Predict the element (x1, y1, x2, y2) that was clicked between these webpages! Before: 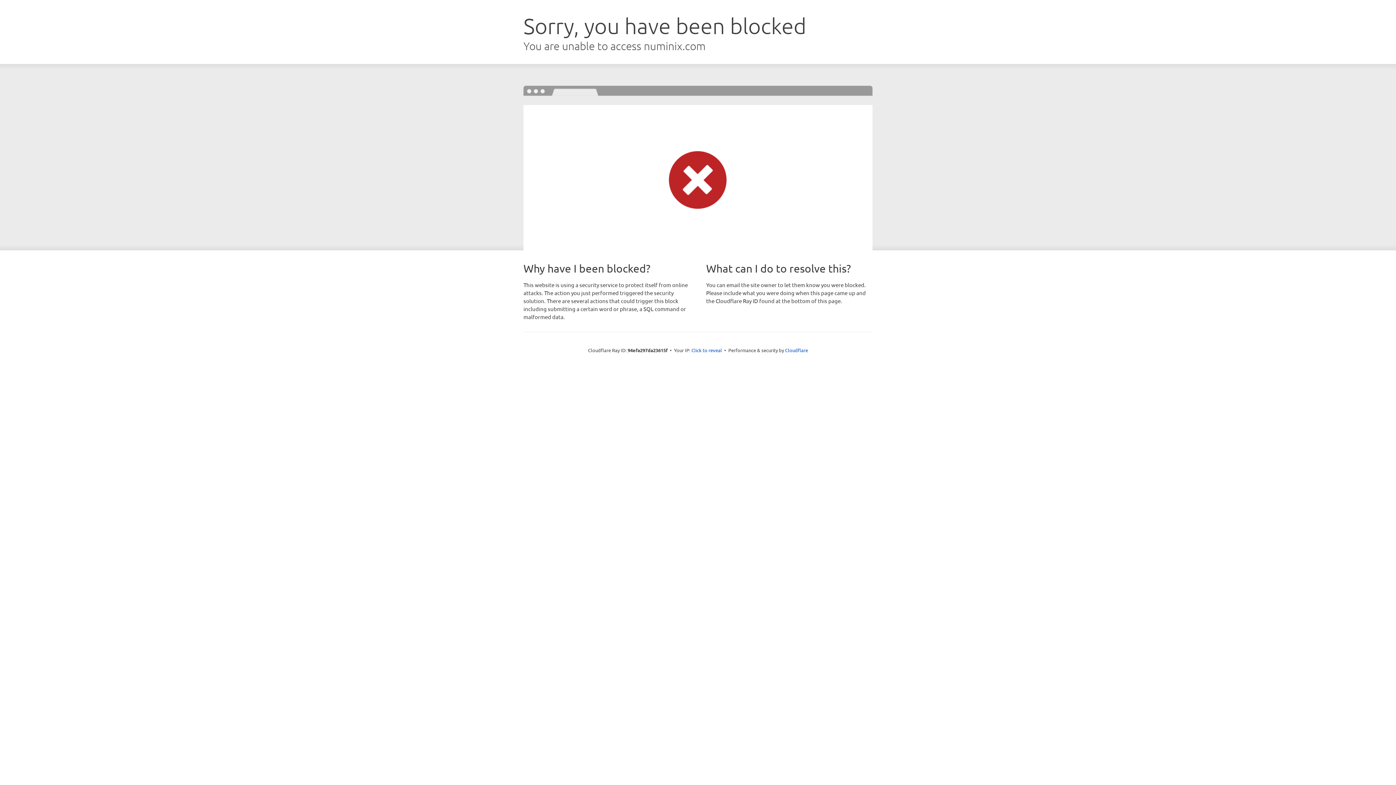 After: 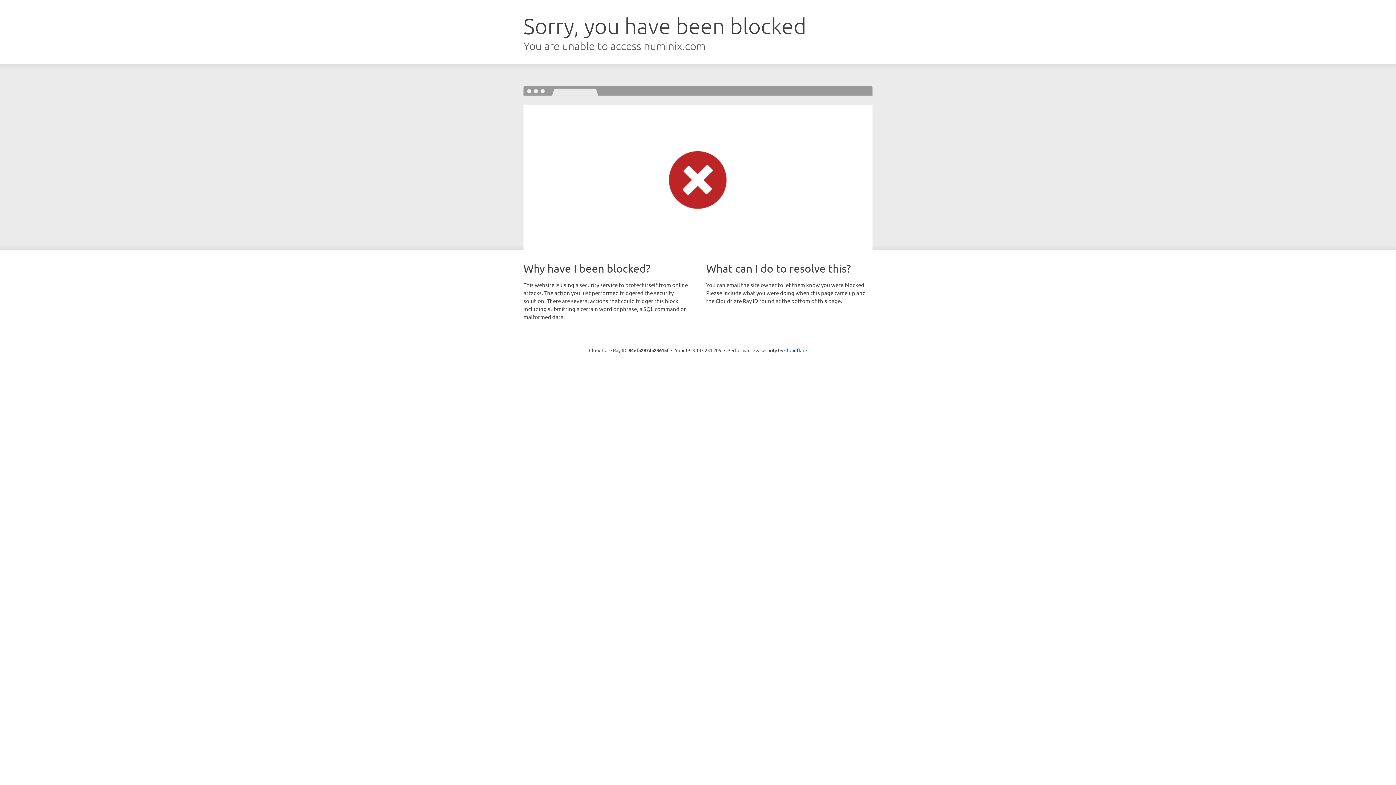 Action: label: Click to reveal bbox: (691, 346, 722, 353)